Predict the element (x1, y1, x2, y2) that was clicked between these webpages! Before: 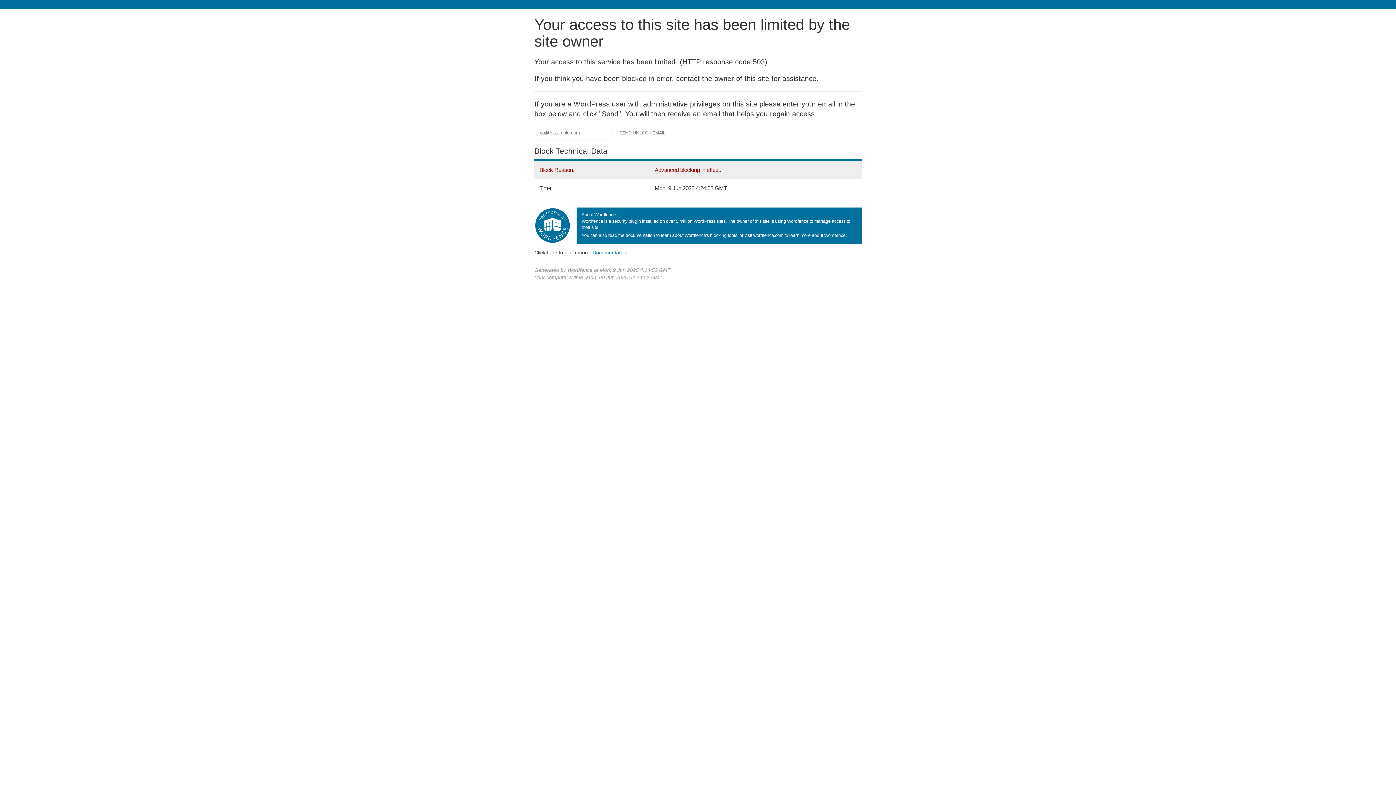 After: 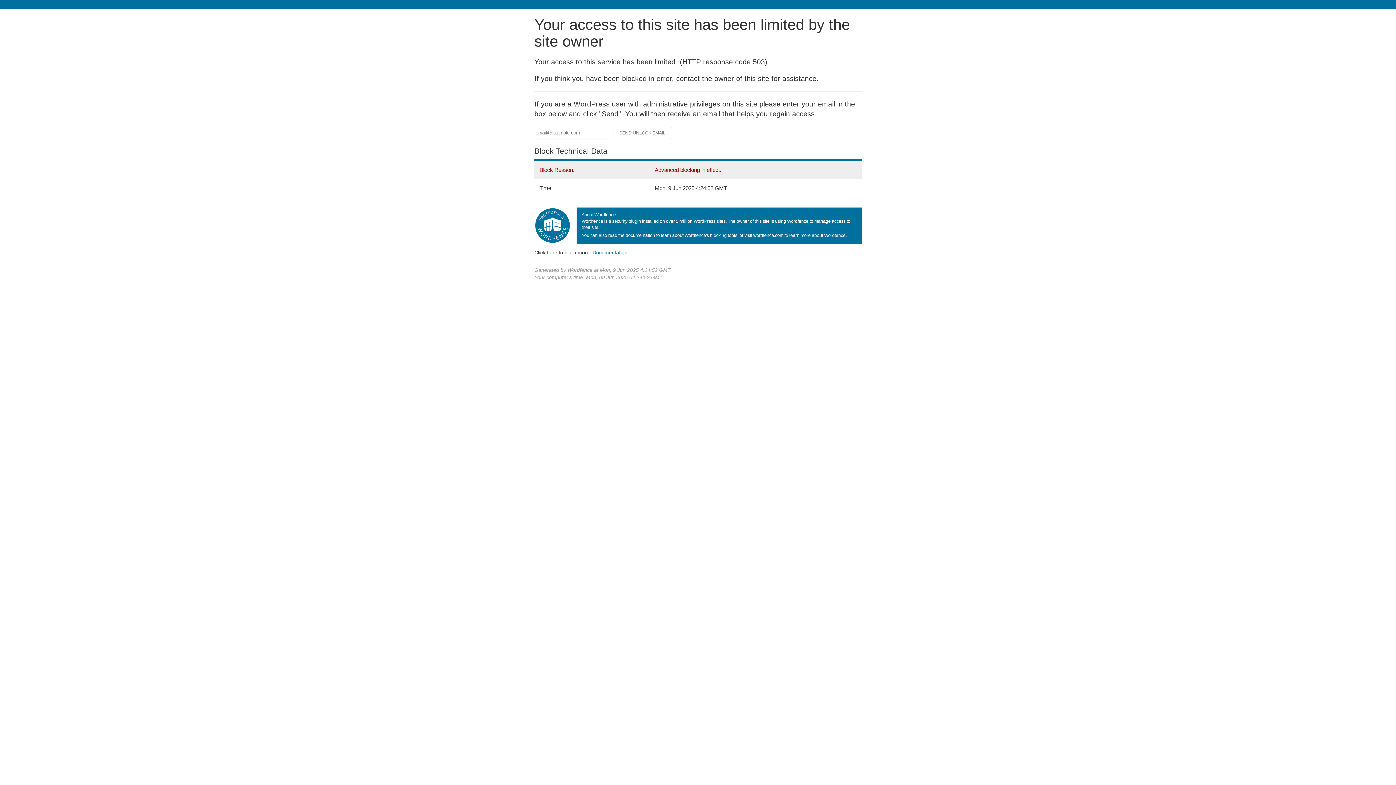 Action: label: Documentation
(opens in new tab) bbox: (592, 249, 627, 255)